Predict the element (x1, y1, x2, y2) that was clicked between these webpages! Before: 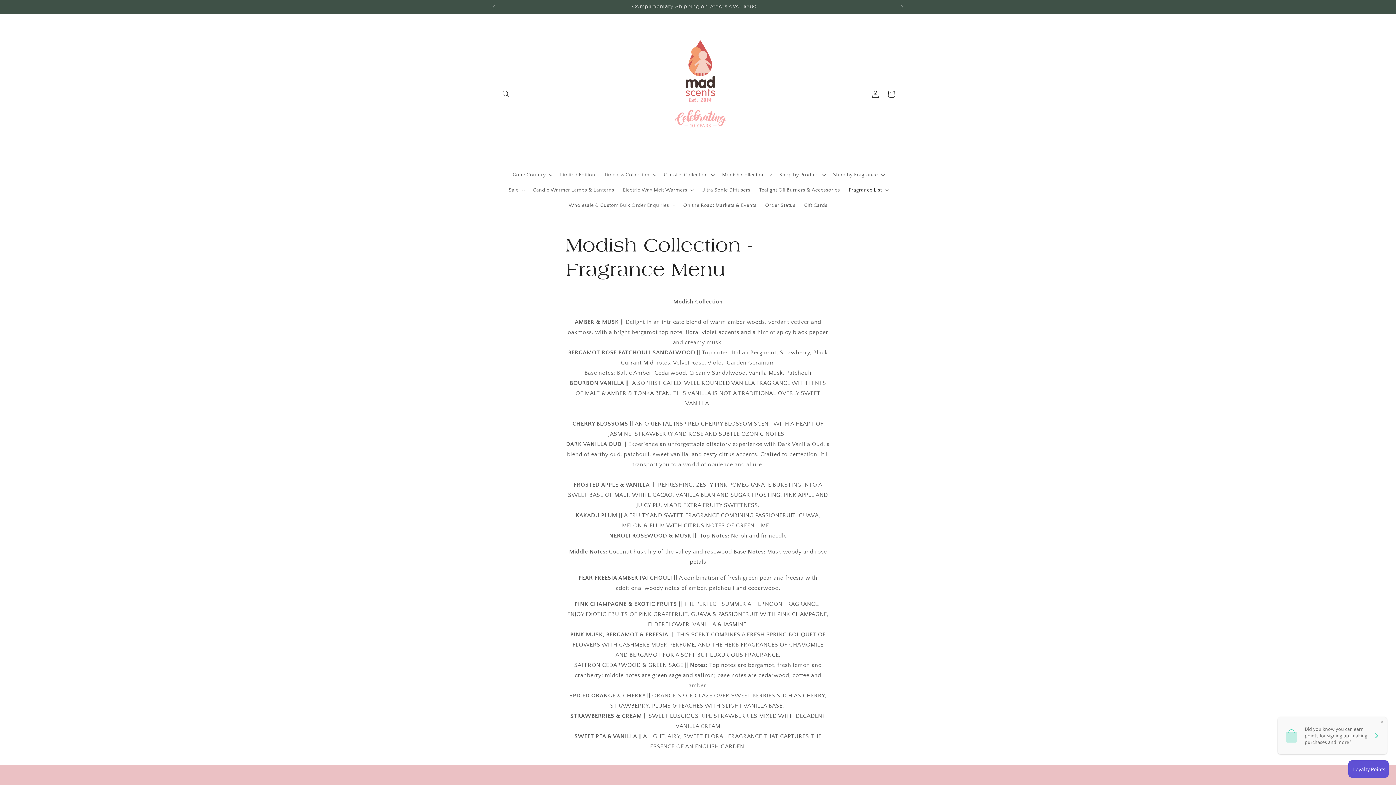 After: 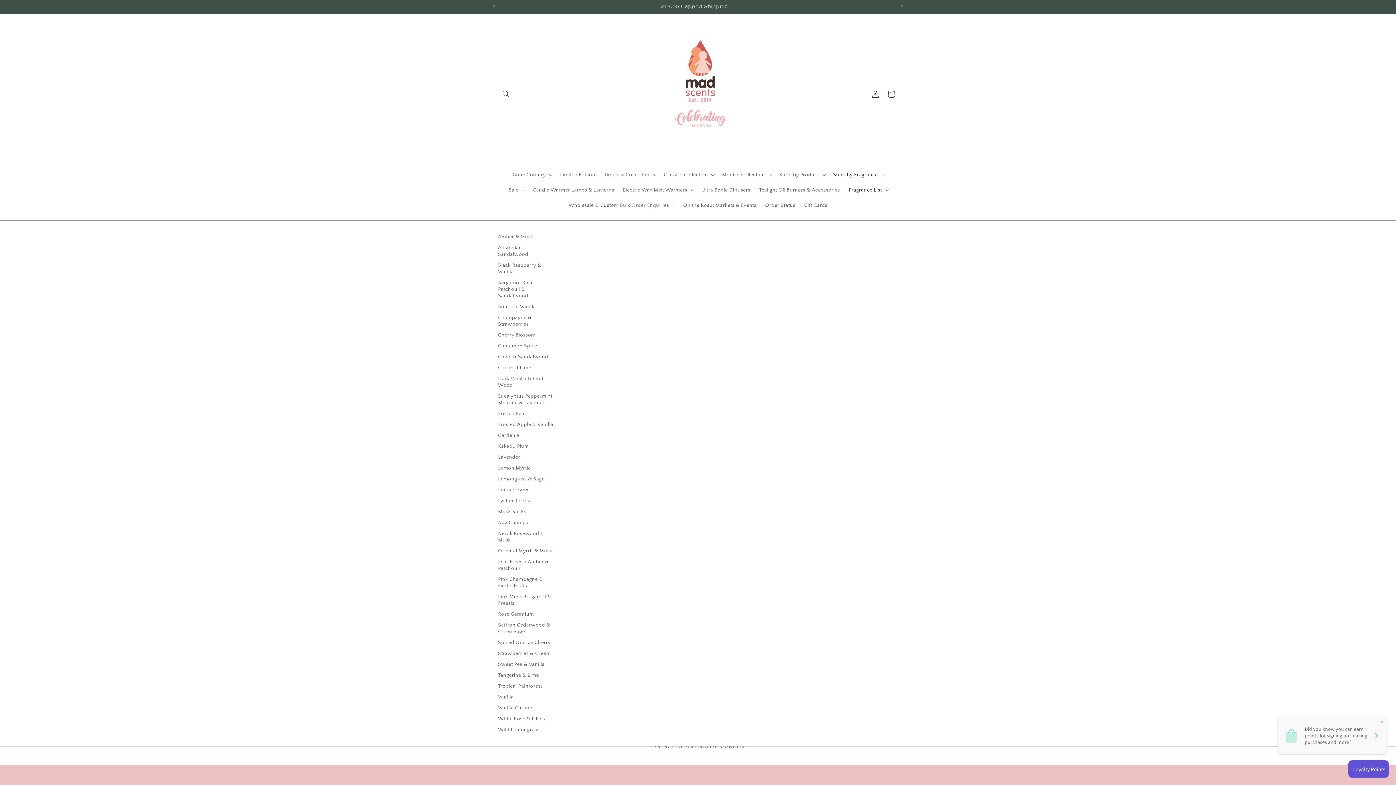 Action: label: Shop by Fragrance bbox: (828, 167, 887, 182)